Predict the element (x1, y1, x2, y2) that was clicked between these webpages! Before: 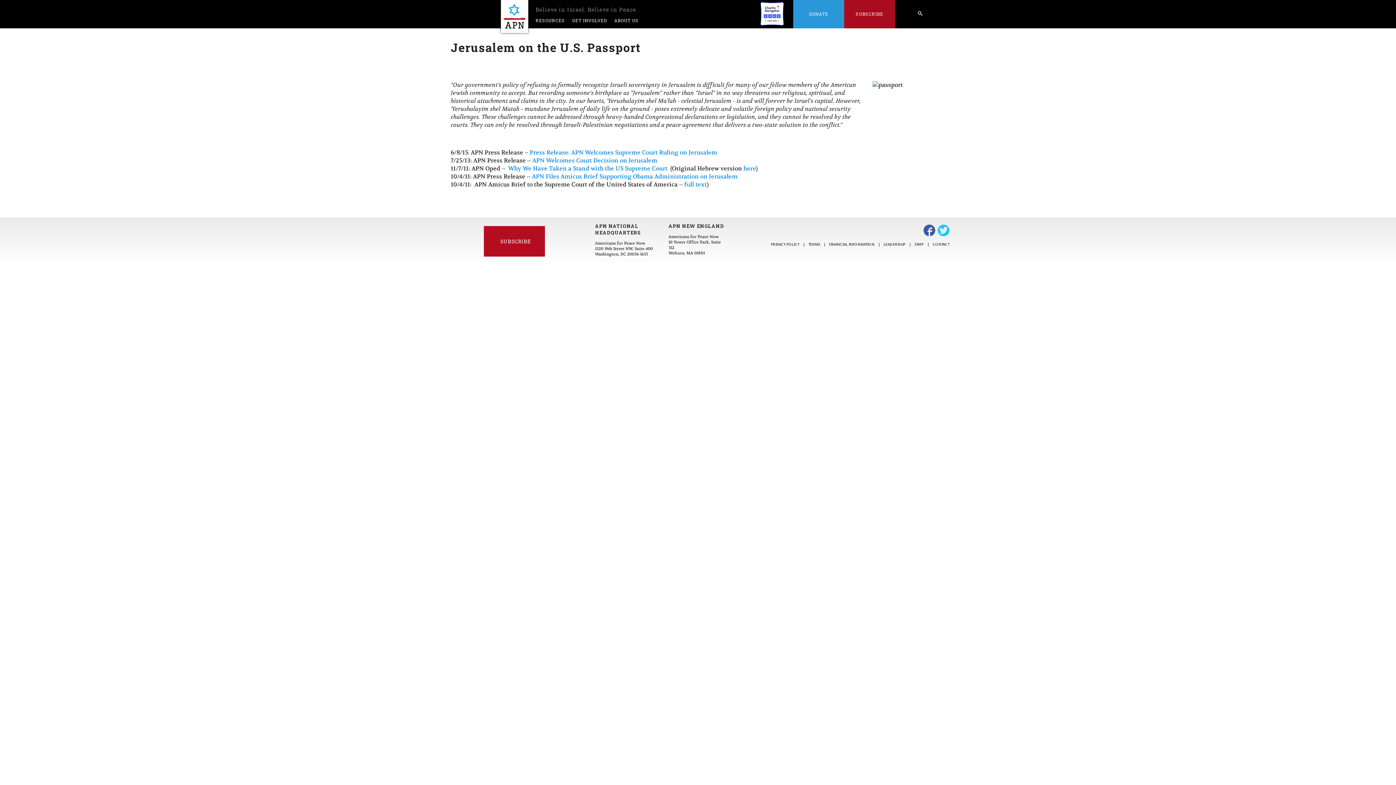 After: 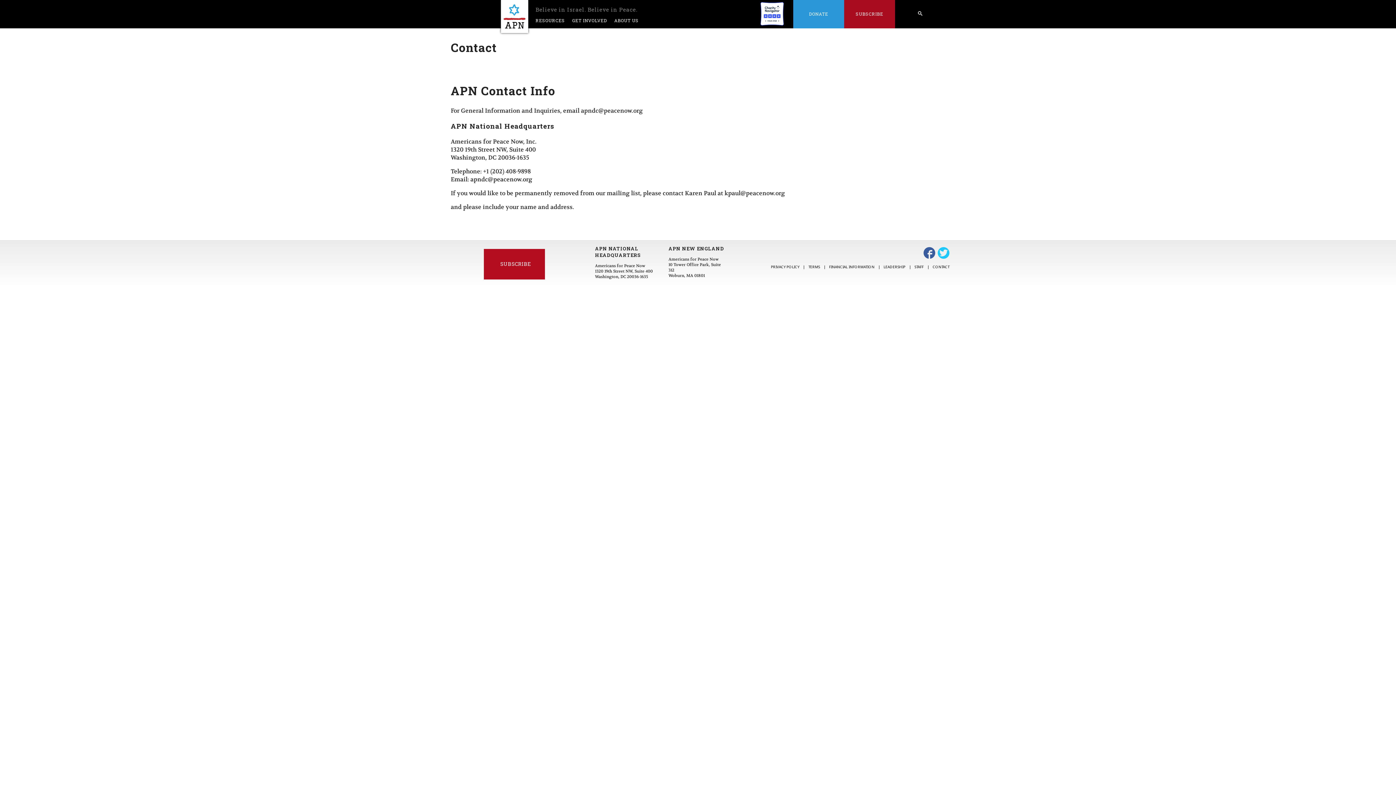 Action: label: CONTACT bbox: (927, 241, 953, 246)